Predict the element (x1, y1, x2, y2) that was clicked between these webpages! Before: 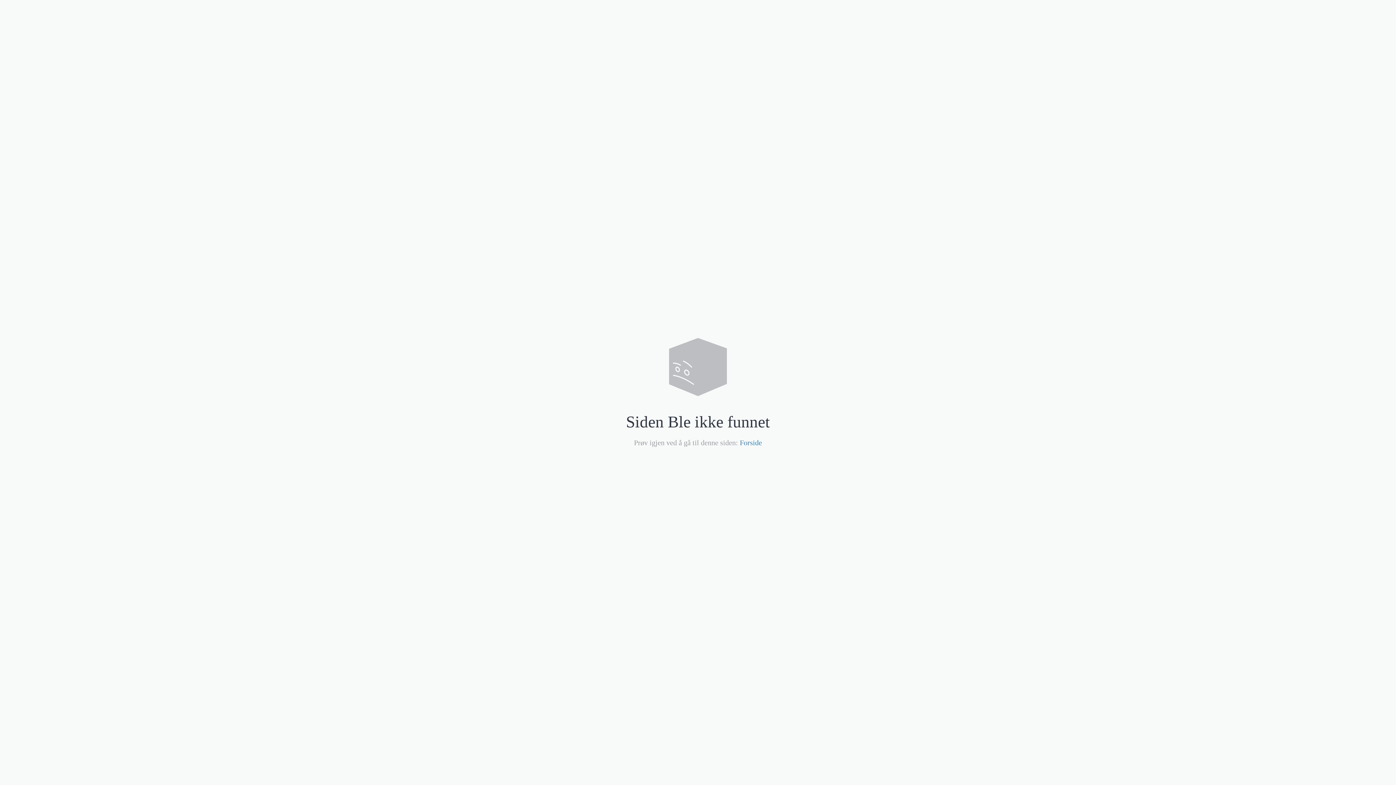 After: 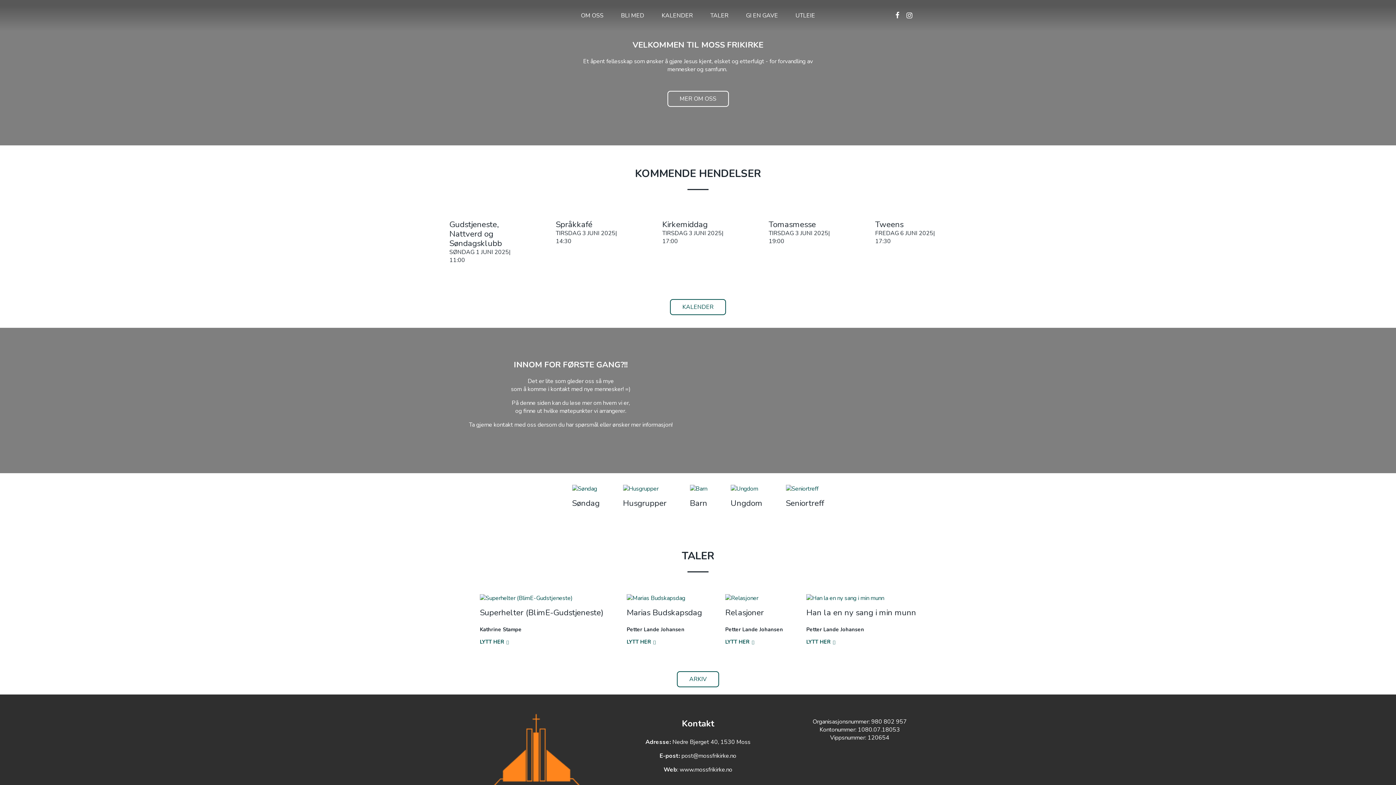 Action: bbox: (740, 438, 762, 446) label: Forside